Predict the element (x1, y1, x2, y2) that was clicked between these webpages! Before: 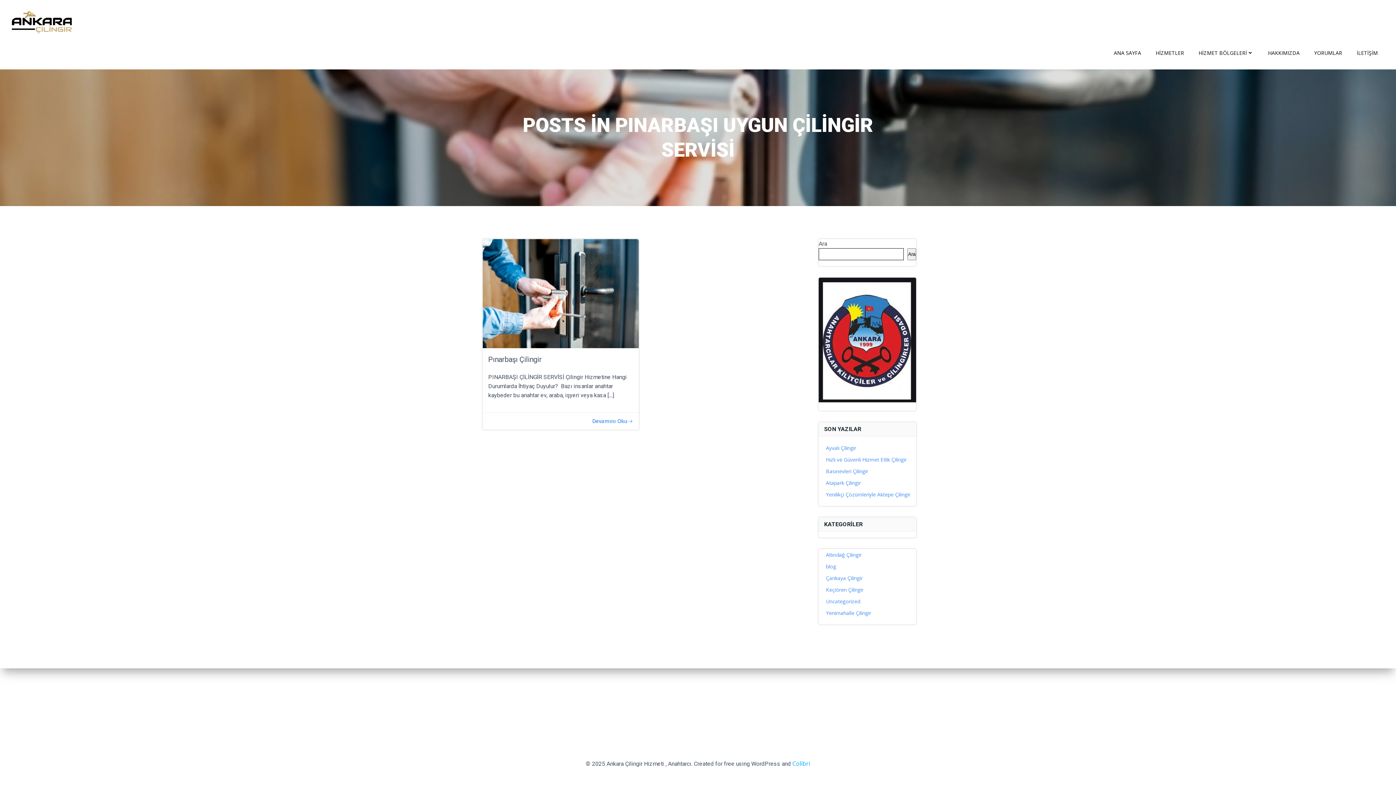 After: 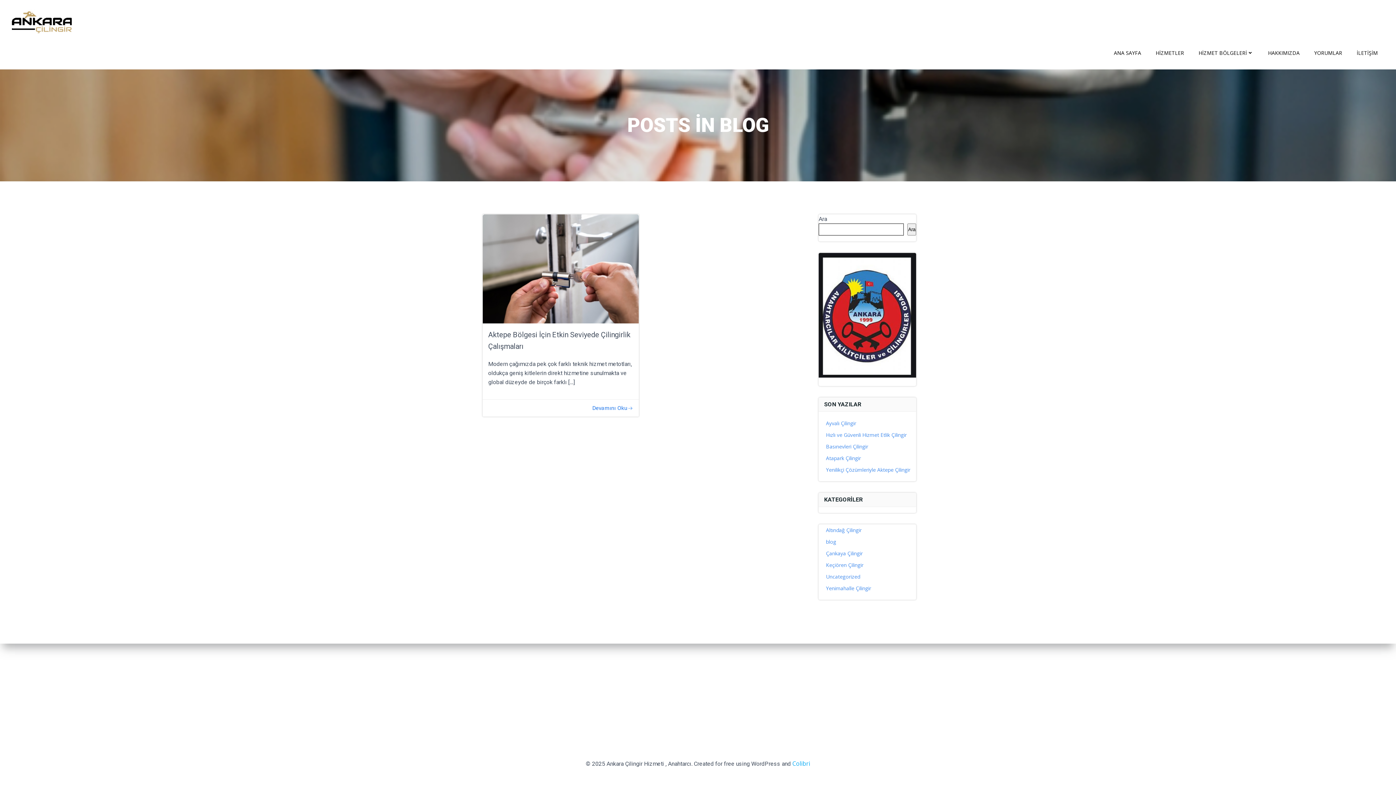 Action: bbox: (826, 563, 836, 570) label: blog